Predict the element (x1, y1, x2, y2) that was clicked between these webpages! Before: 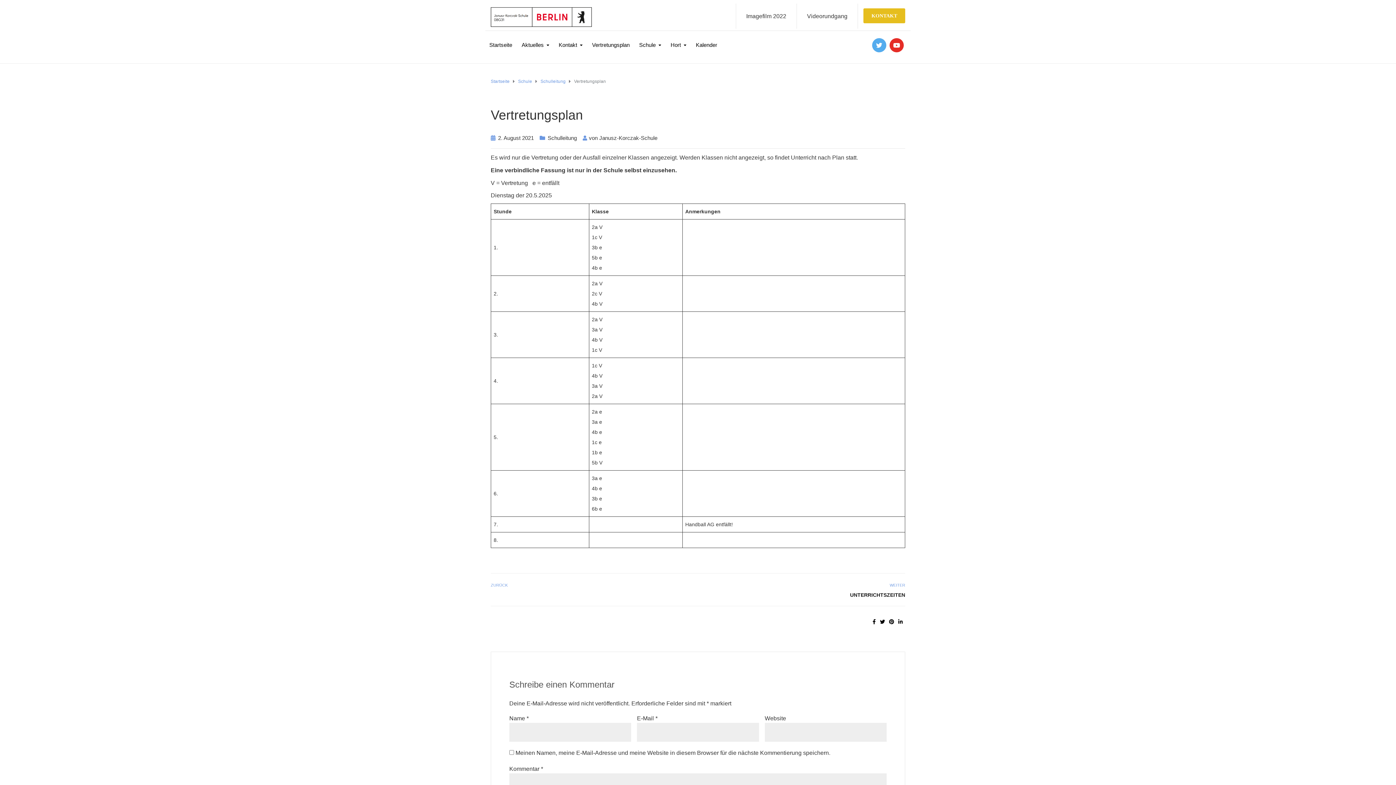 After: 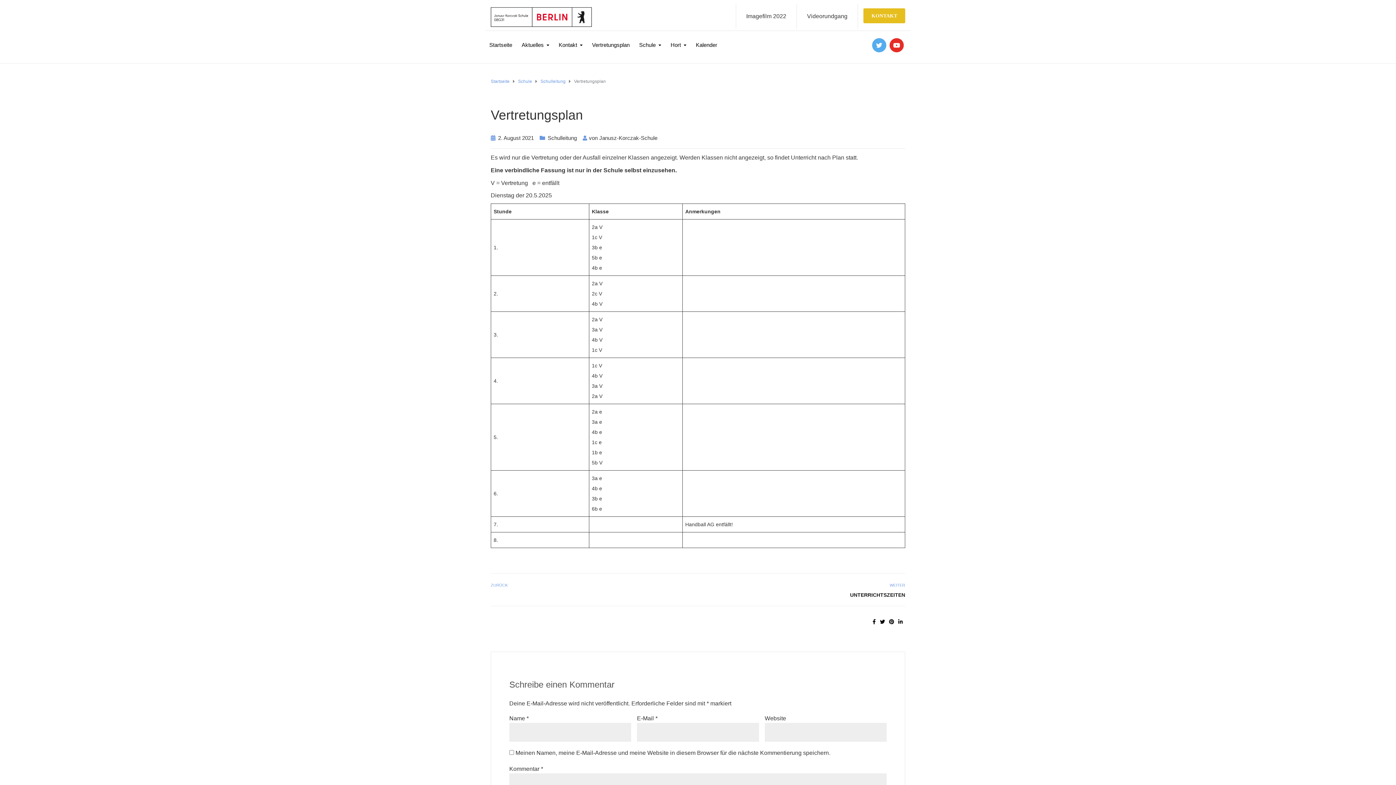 Action: label: 2. August 2021 bbox: (498, 134, 534, 140)